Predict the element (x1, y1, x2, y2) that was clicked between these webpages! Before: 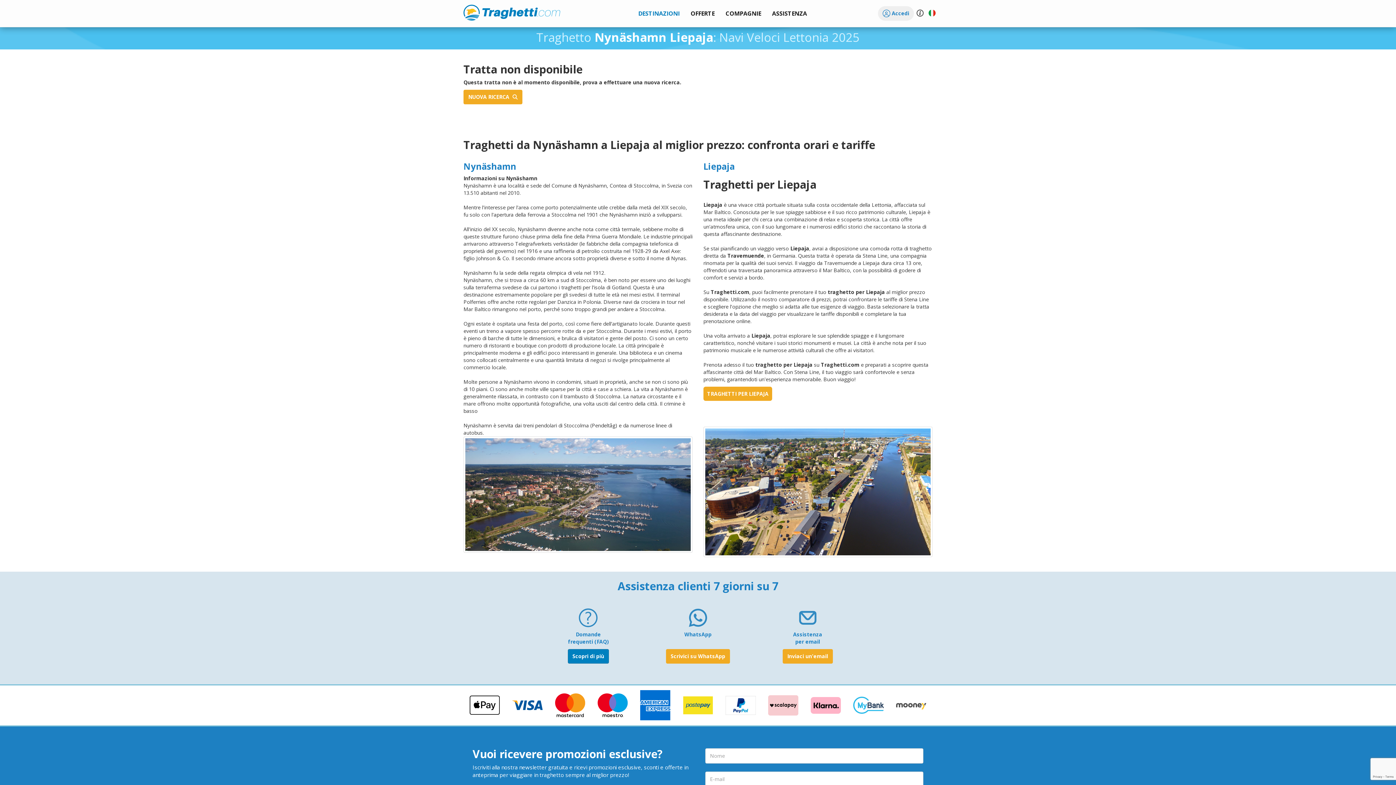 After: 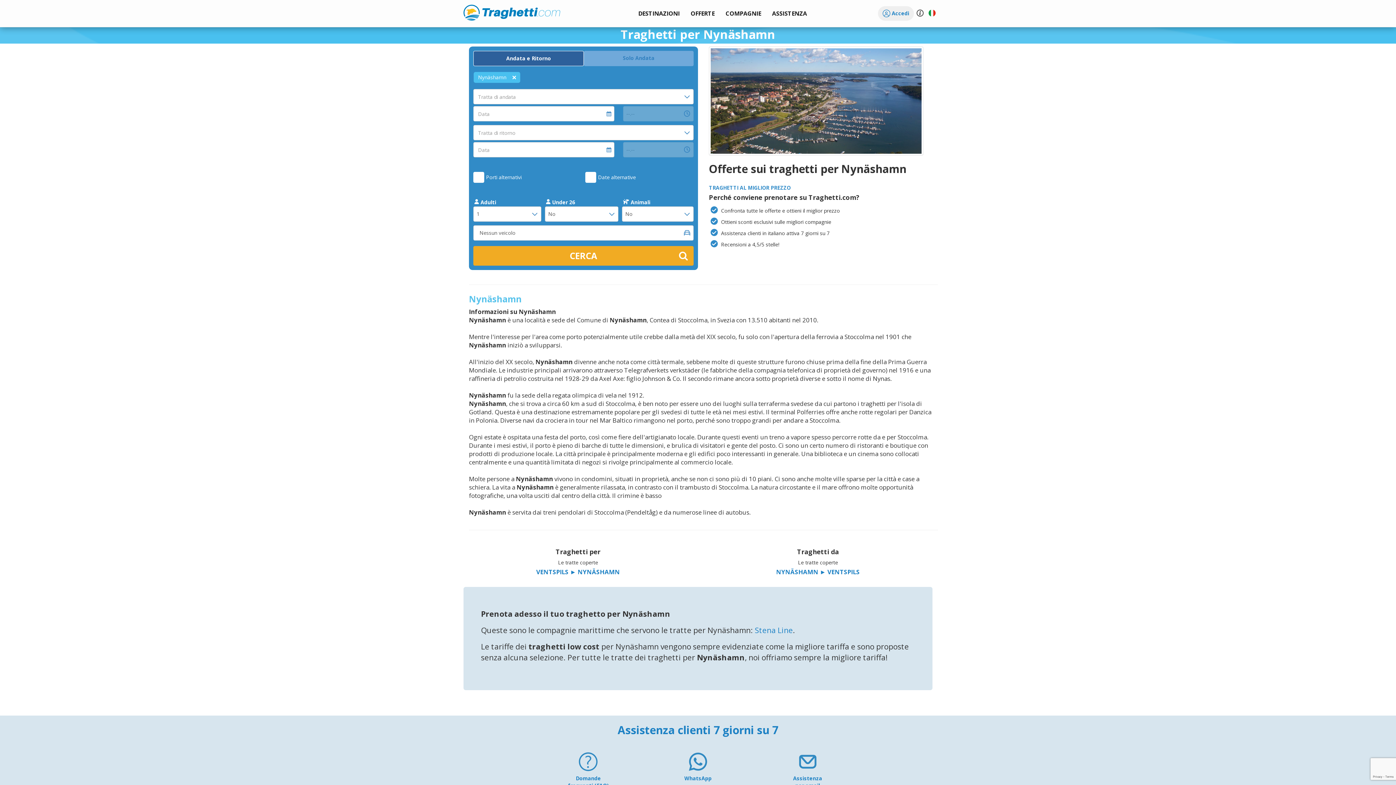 Action: bbox: (463, 161, 692, 171) label: Nynäshamn